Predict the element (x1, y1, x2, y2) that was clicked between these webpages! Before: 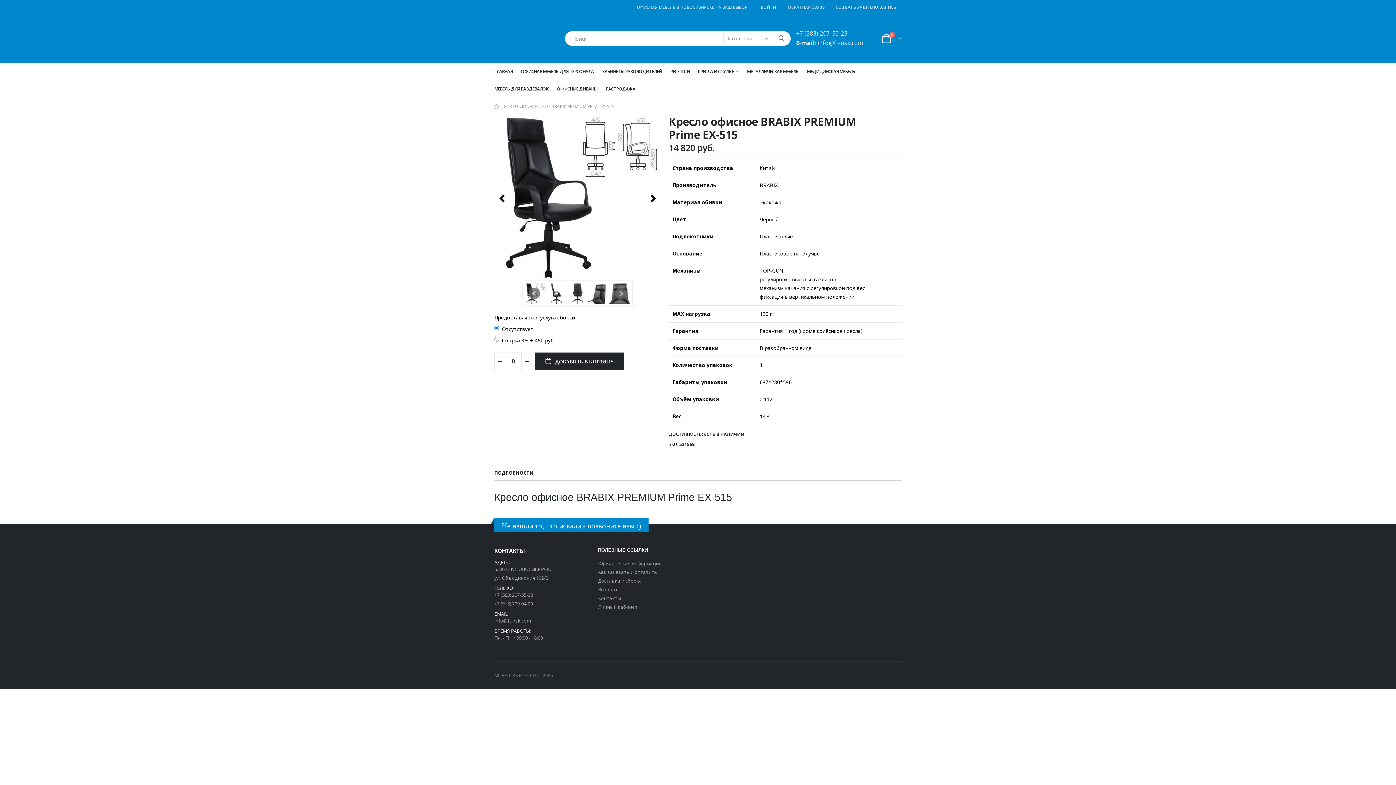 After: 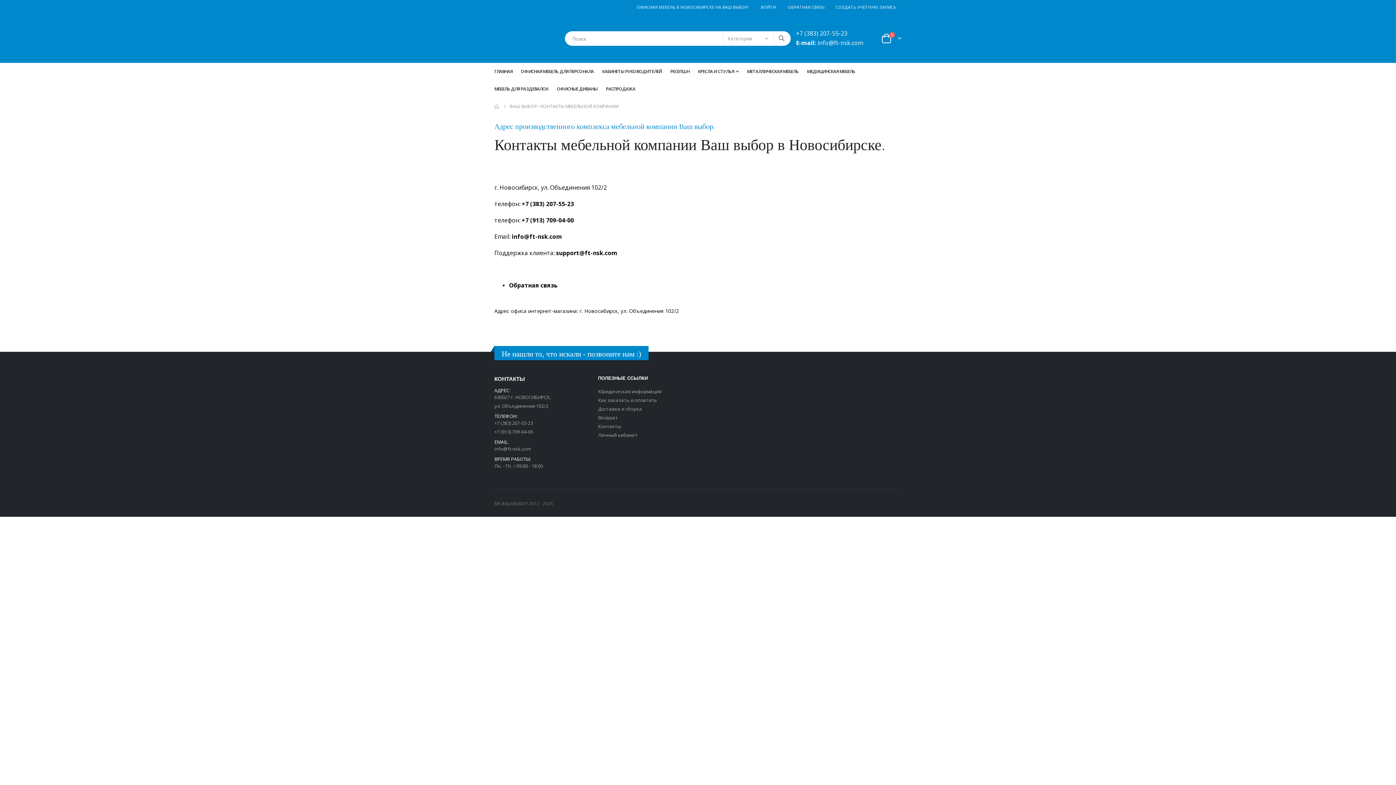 Action: label: ОБРАТНАЯ СВЯЗЬ bbox: (782, 2, 830, 12)